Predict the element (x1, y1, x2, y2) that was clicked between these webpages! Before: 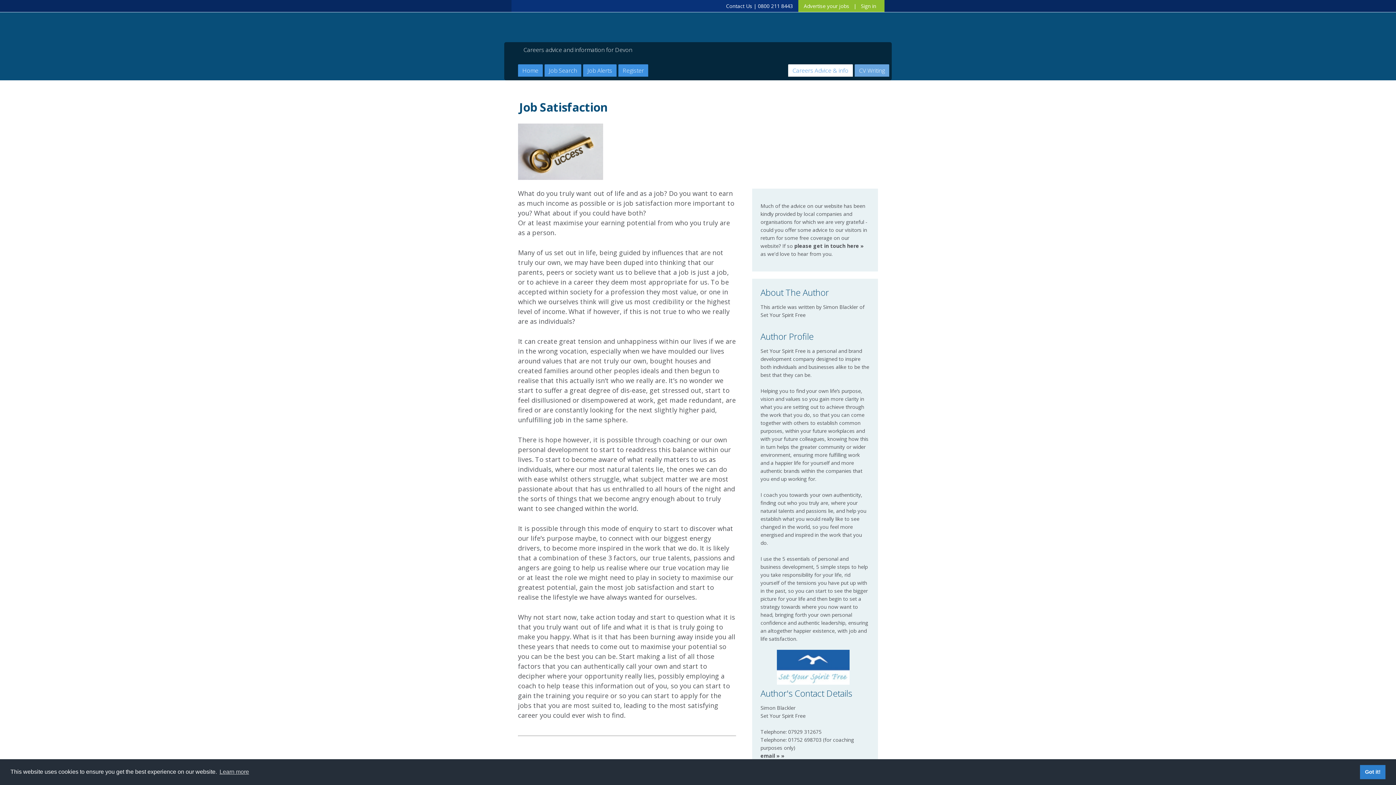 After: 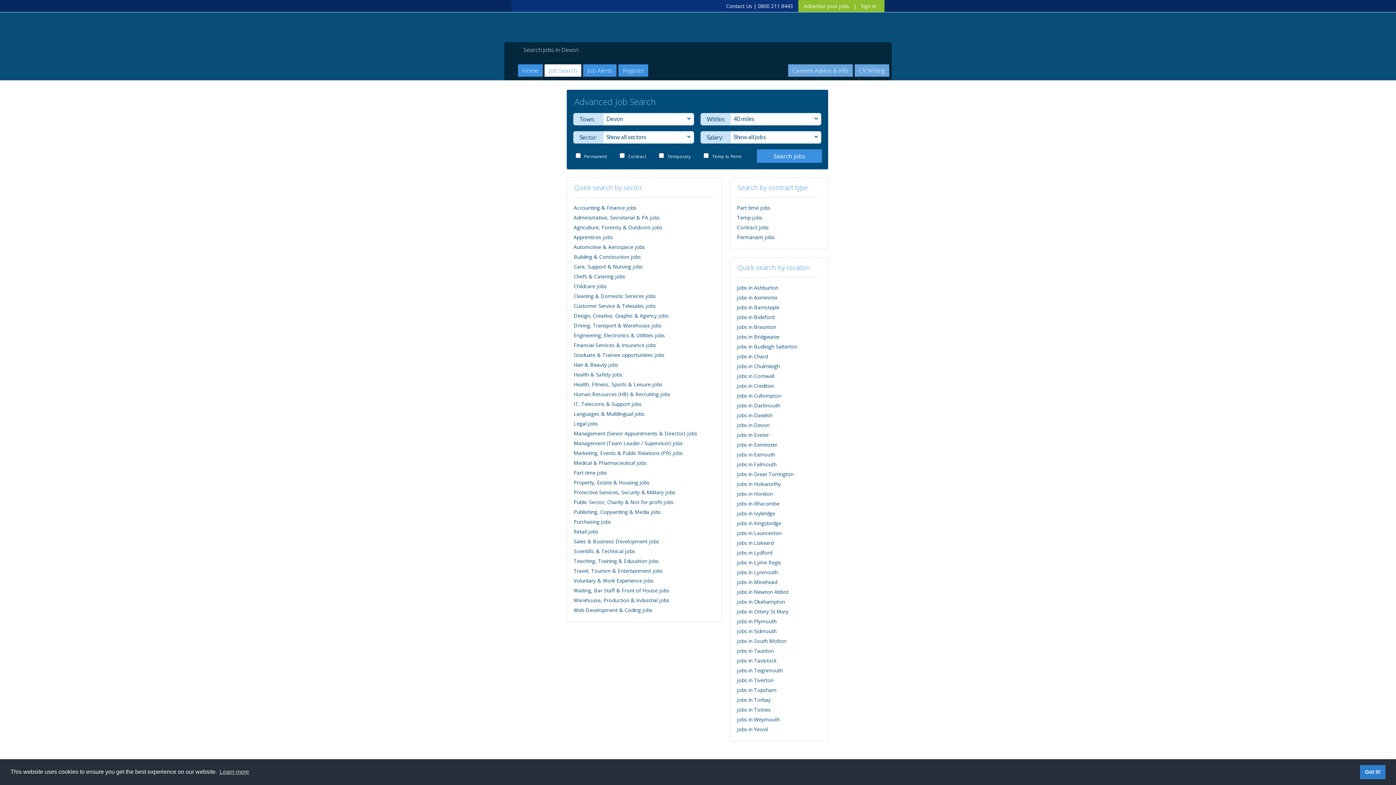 Action: label: Job Search bbox: (544, 64, 581, 76)